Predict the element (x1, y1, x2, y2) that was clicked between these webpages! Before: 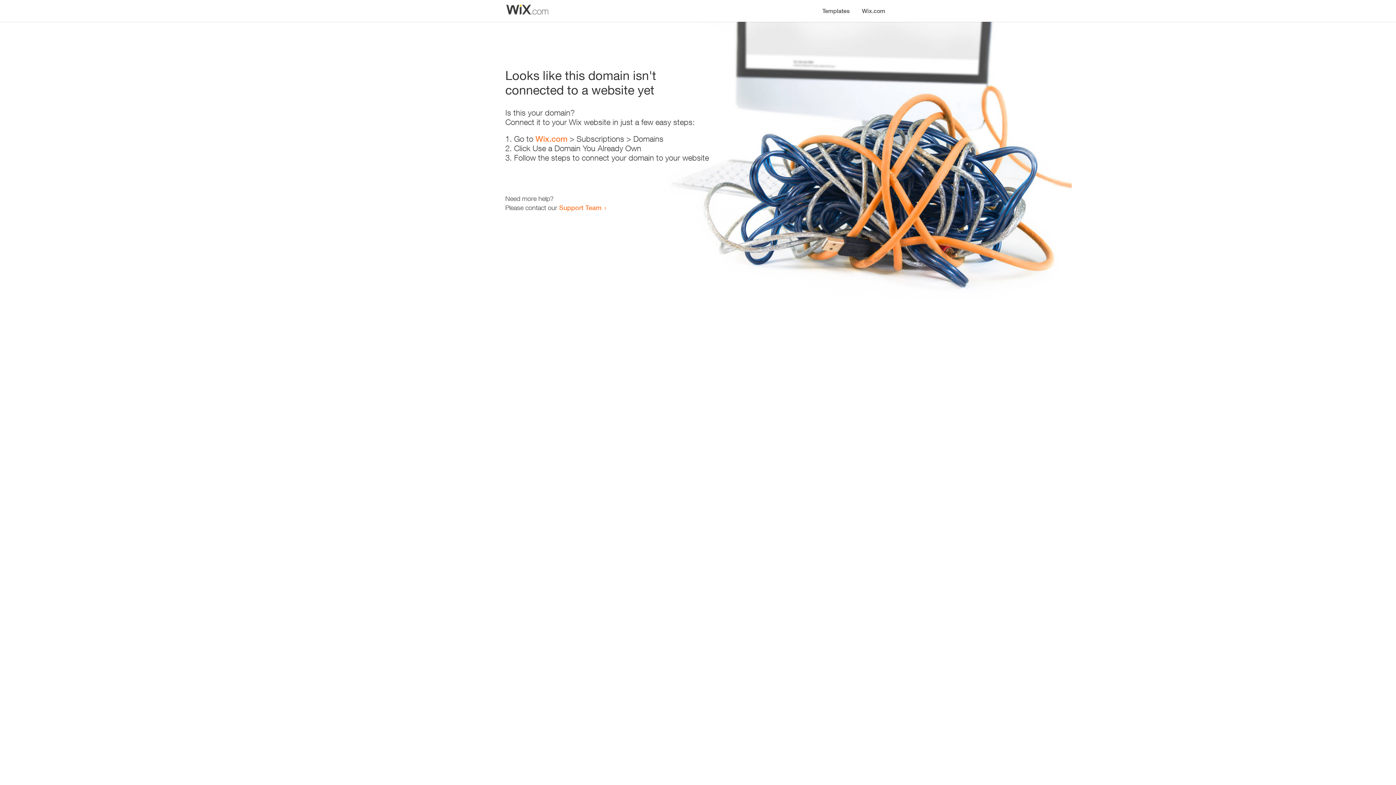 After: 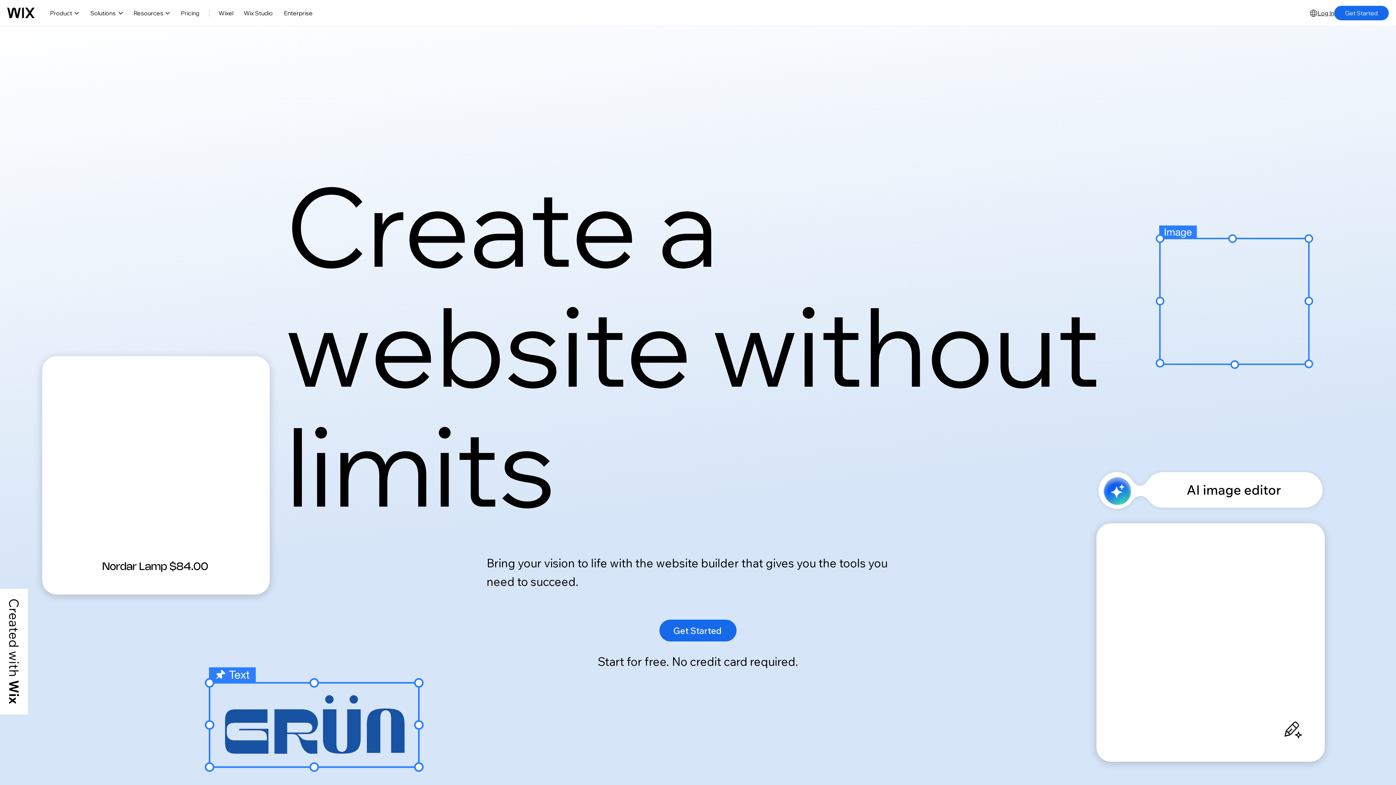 Action: bbox: (535, 134, 567, 143) label: Wix.com